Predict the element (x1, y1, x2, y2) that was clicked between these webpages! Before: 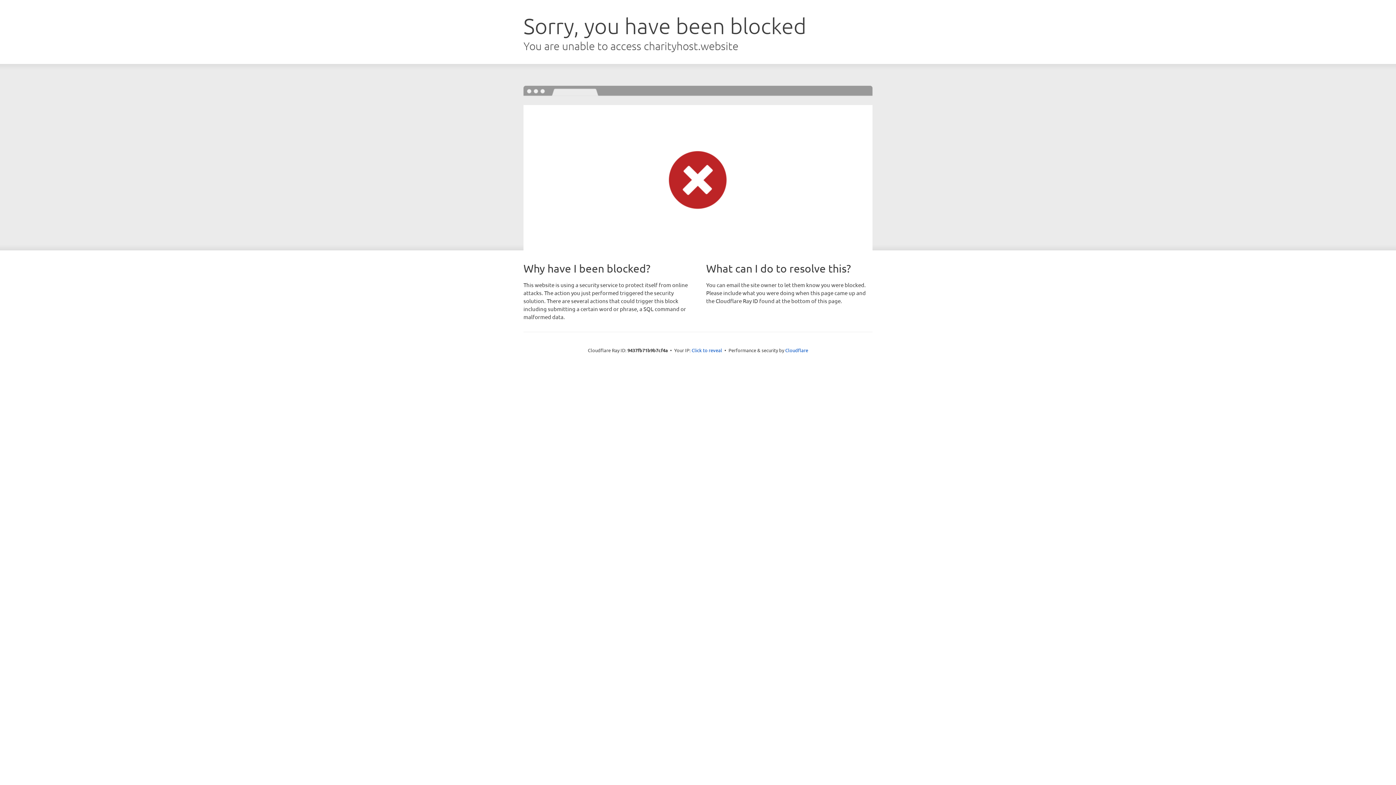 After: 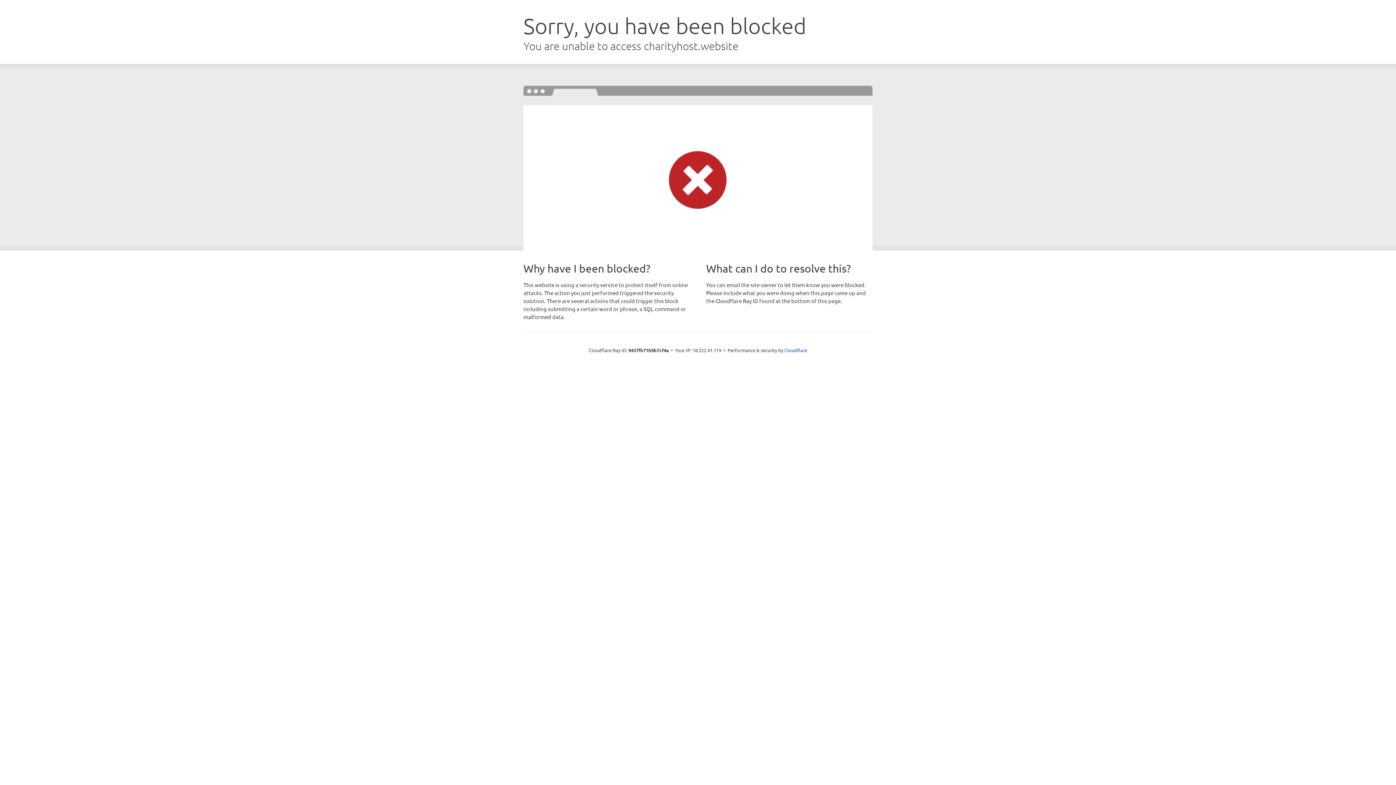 Action: label: Click to reveal bbox: (691, 346, 722, 353)